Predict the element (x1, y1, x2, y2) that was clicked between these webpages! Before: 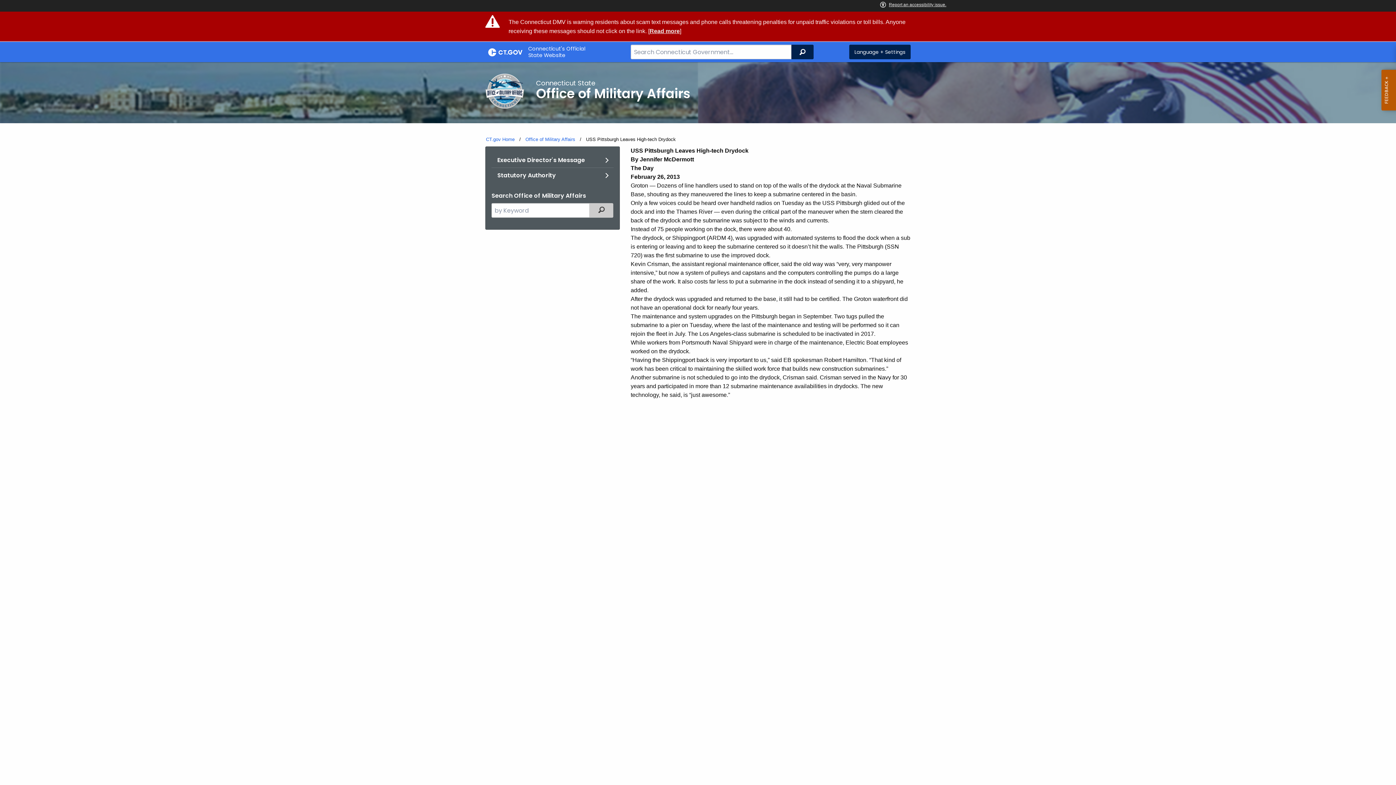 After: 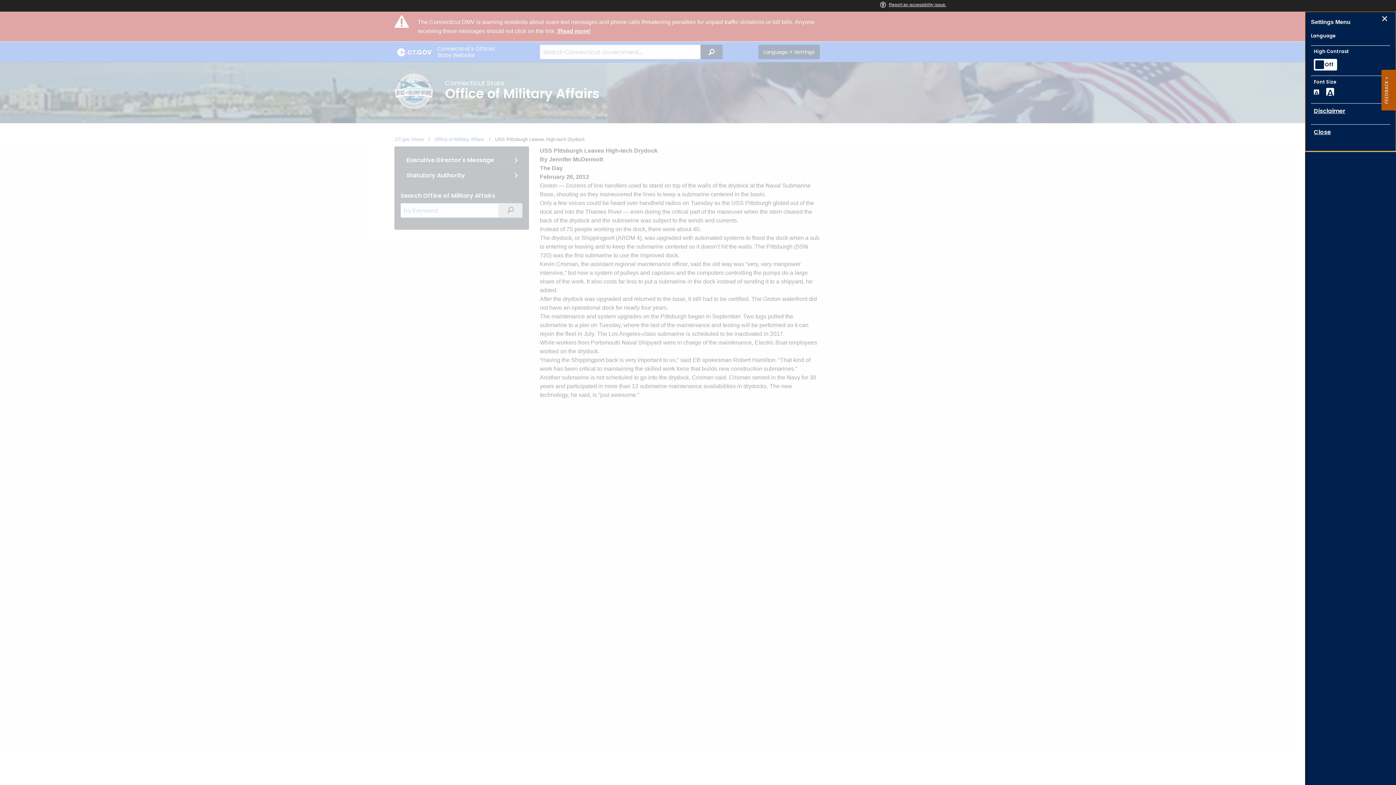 Action: bbox: (849, 44, 910, 59) label: Language + Settings